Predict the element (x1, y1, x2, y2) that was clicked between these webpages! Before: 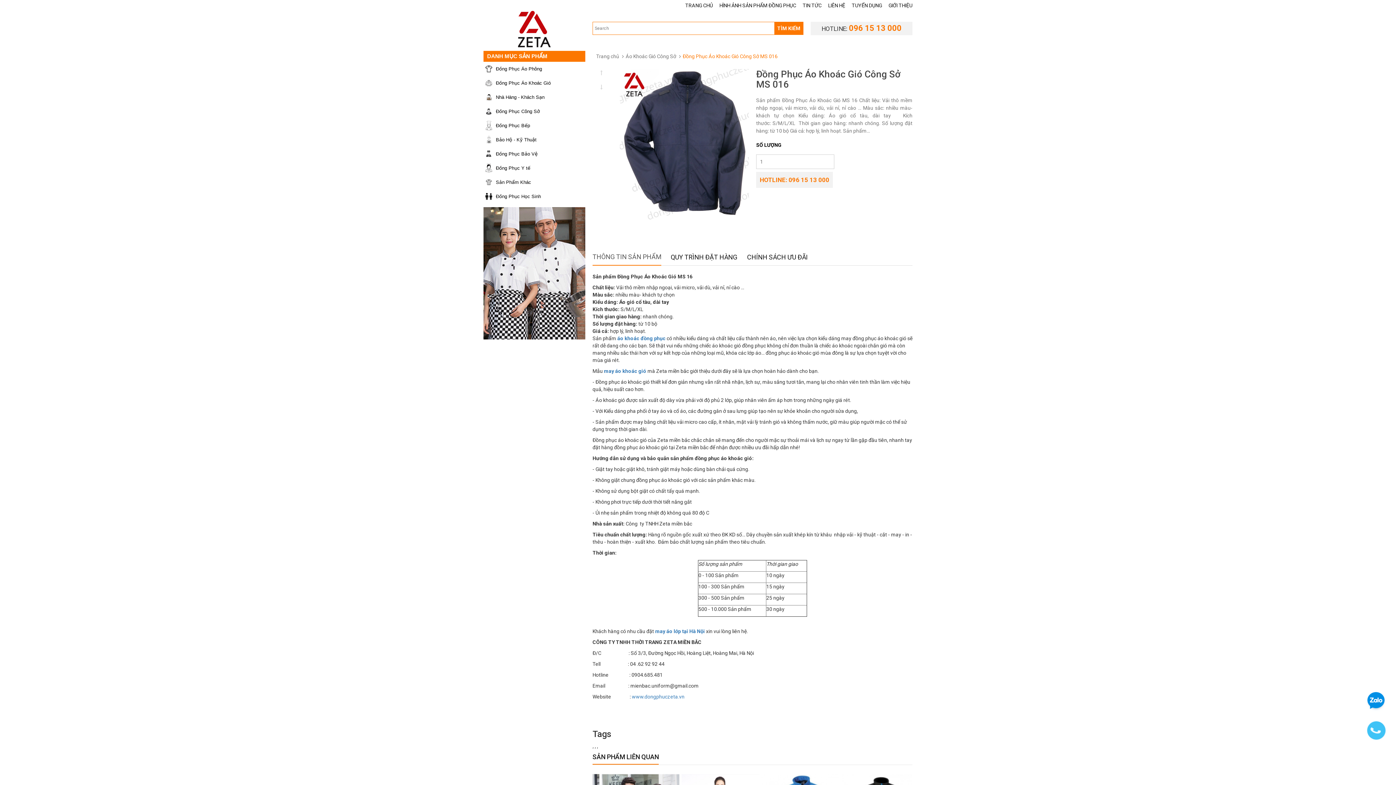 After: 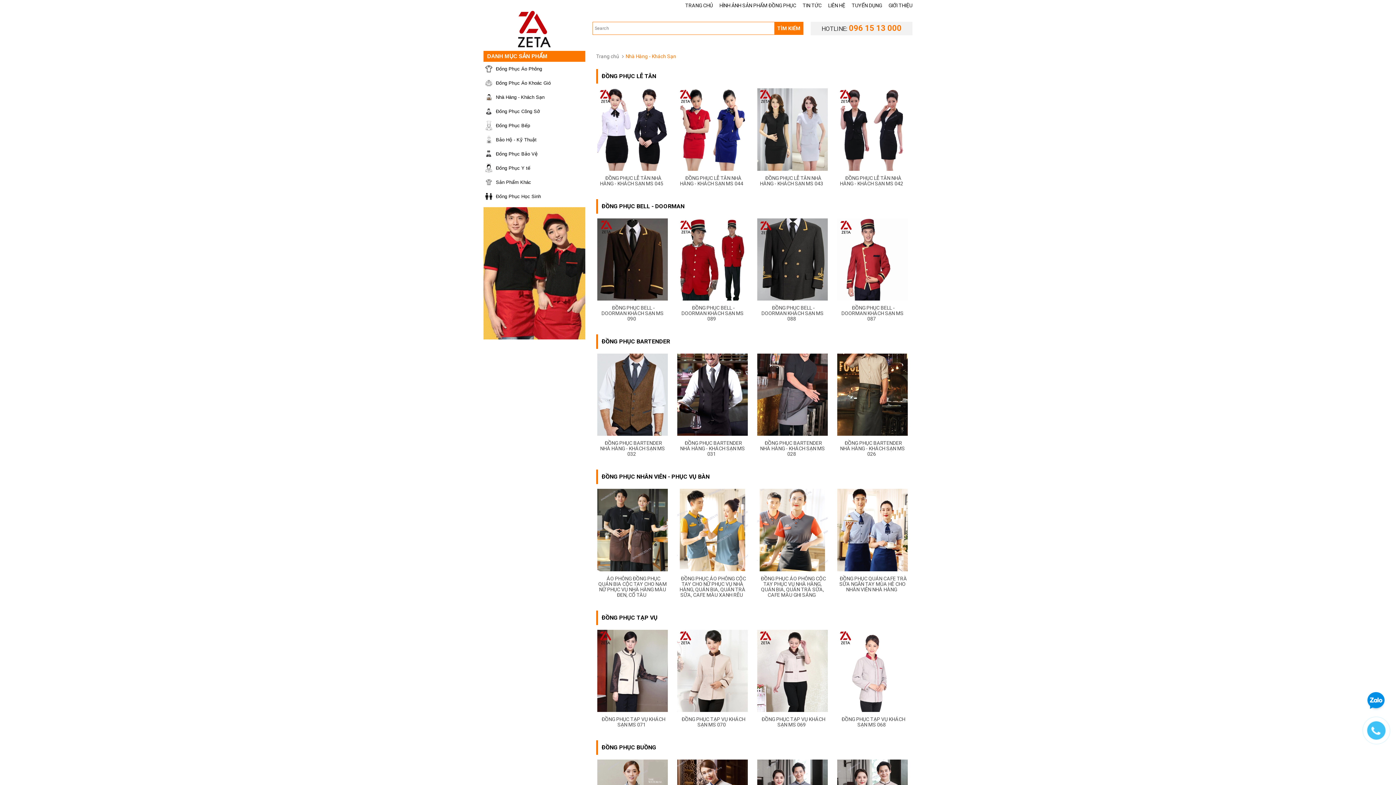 Action: label: Nhà Hàng - Khách Sạn bbox: (483, 90, 585, 104)